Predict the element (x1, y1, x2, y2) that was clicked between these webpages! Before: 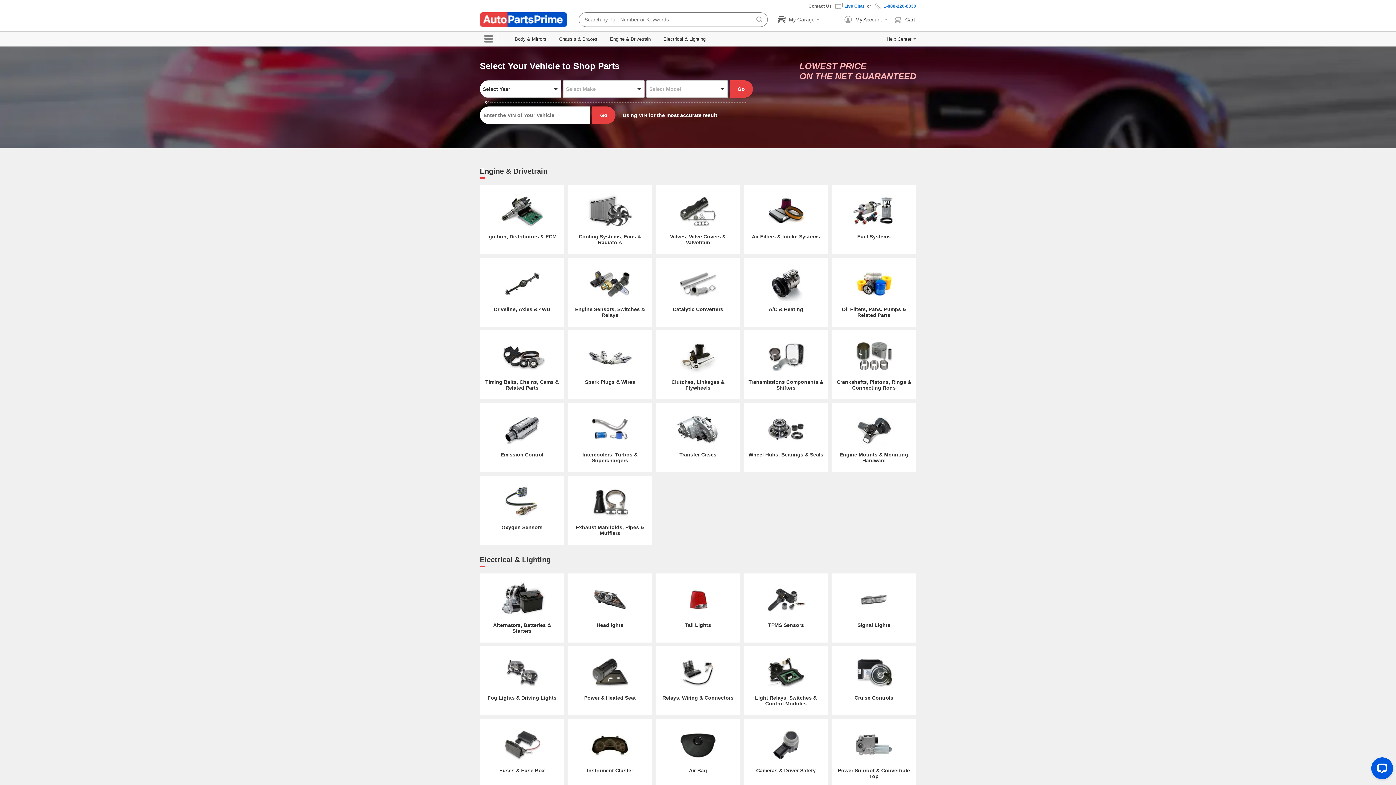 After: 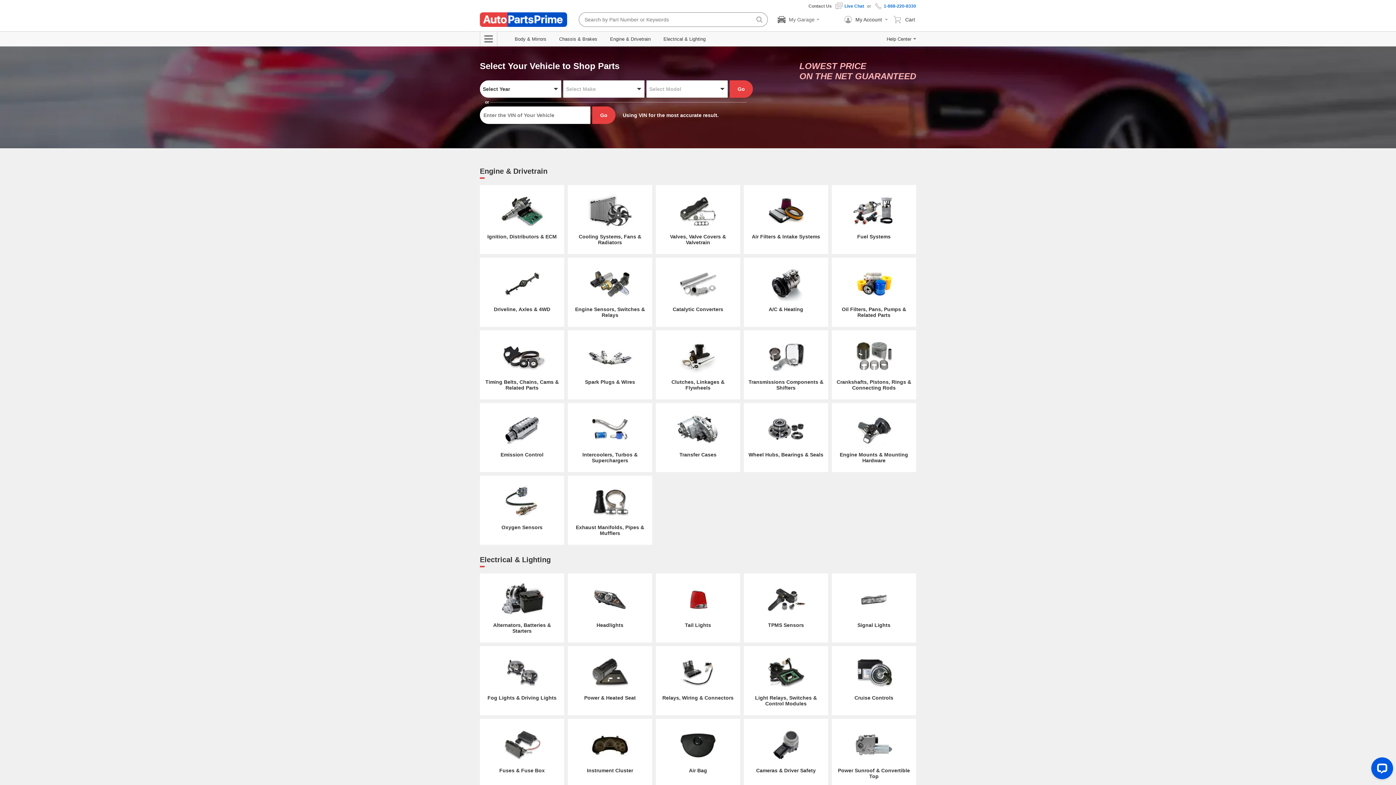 Action: label: Go bbox: (729, 80, 753, 97)